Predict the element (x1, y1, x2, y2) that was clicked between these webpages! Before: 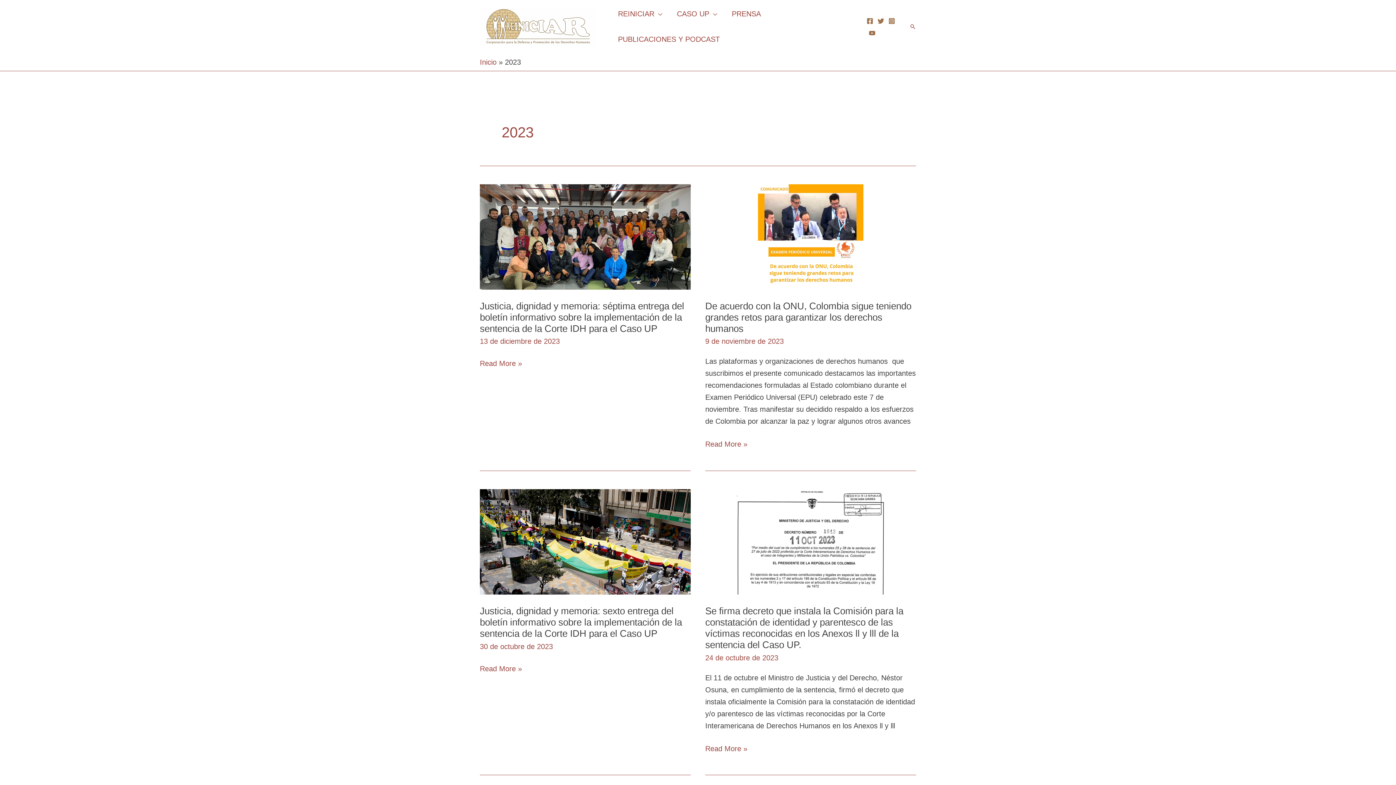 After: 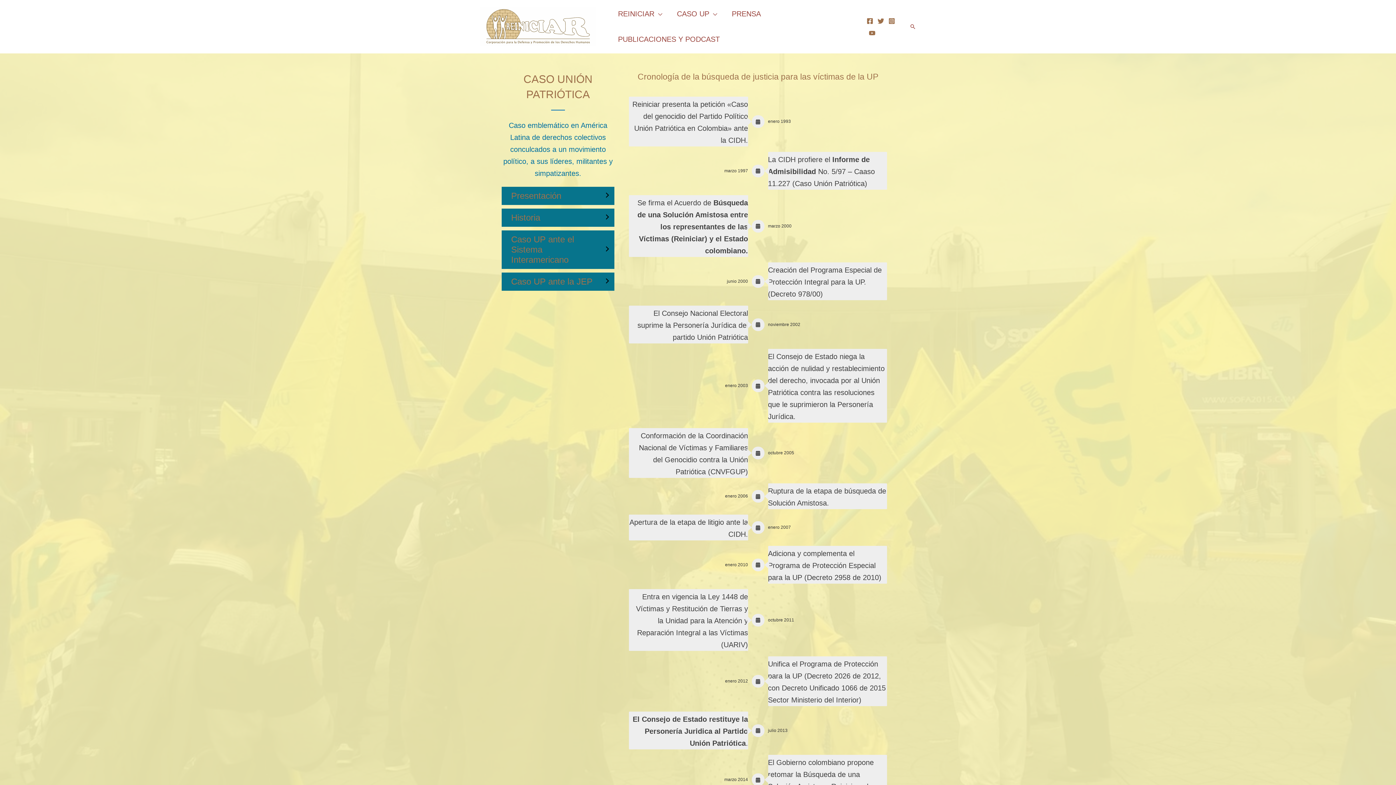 Action: label: CASO UP bbox: (669, 1, 724, 26)